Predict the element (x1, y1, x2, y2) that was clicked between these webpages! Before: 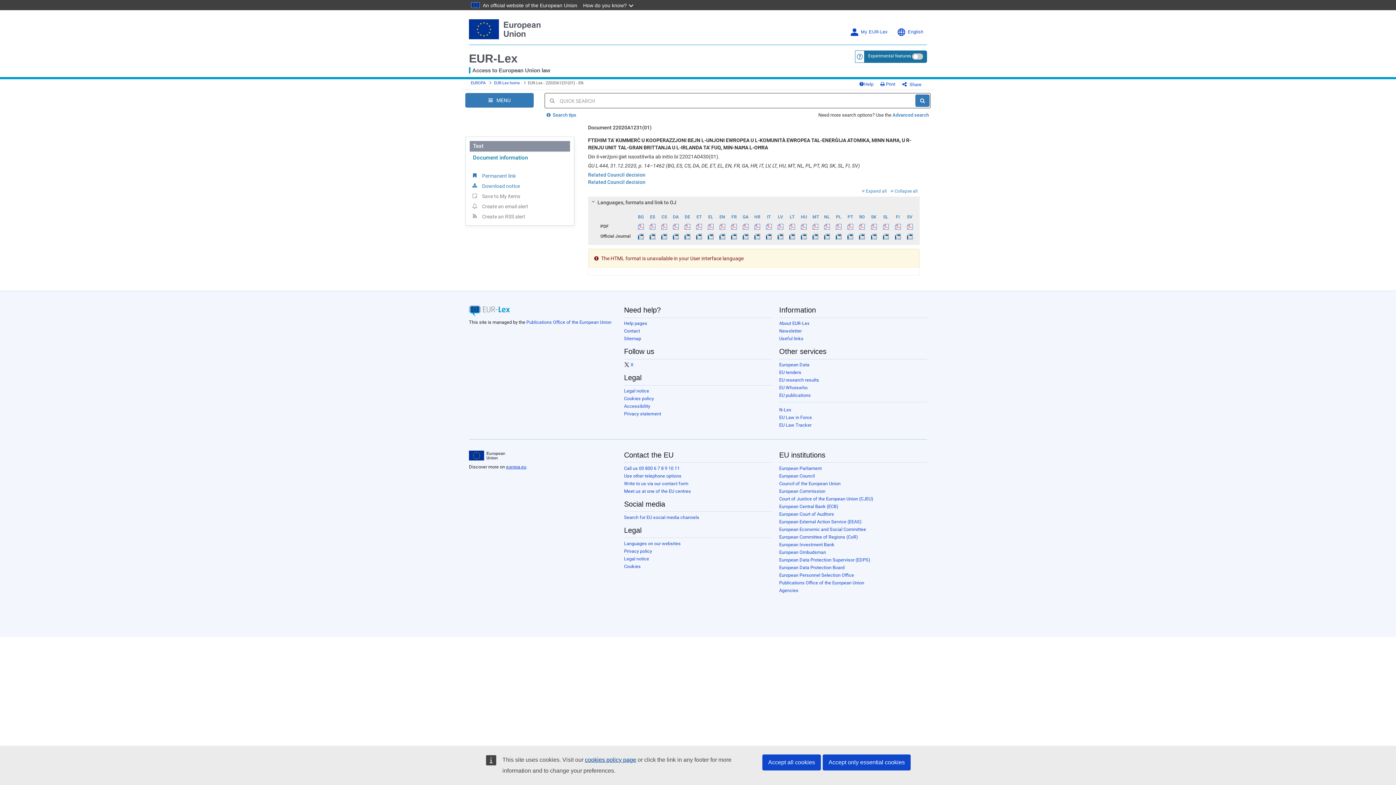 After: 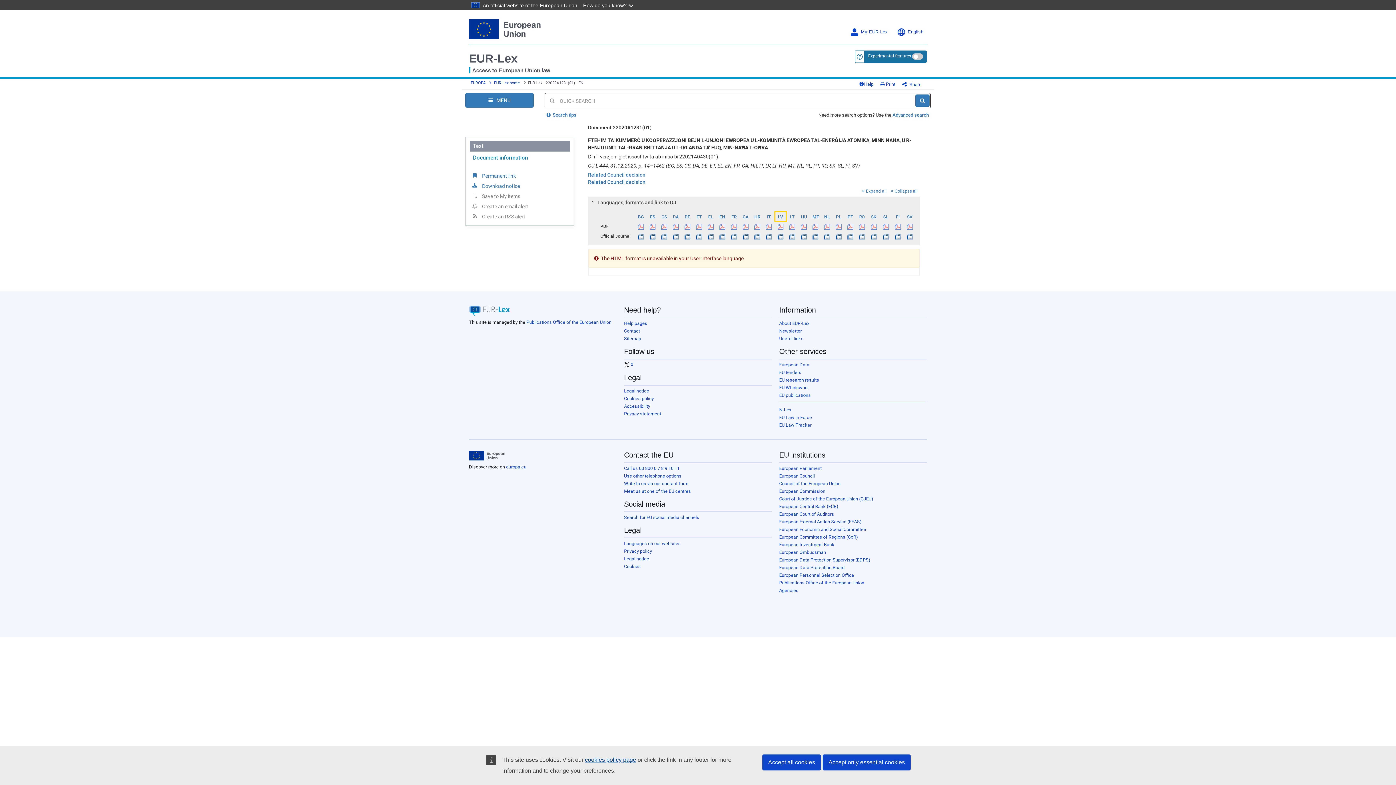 Action: label: LV bbox: (775, 211, 786, 221)